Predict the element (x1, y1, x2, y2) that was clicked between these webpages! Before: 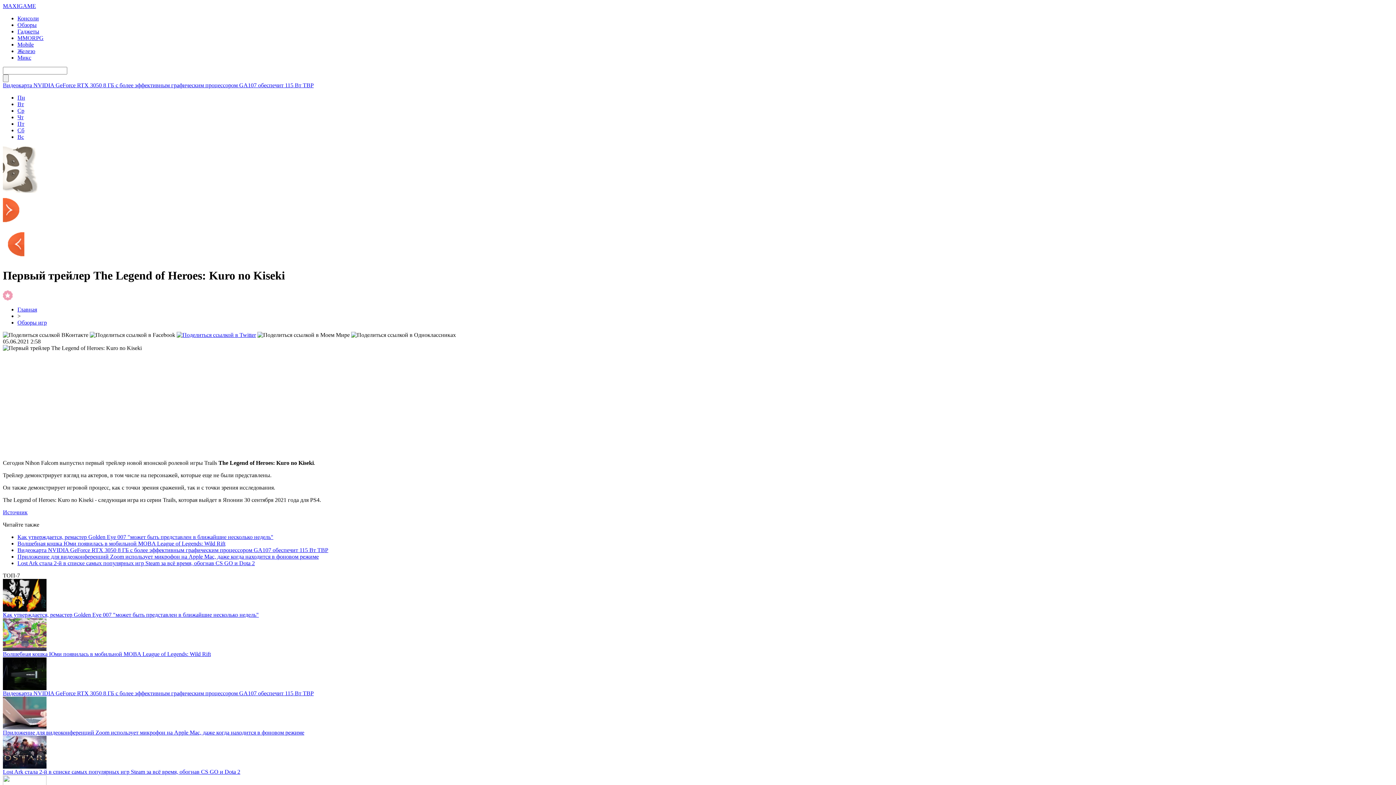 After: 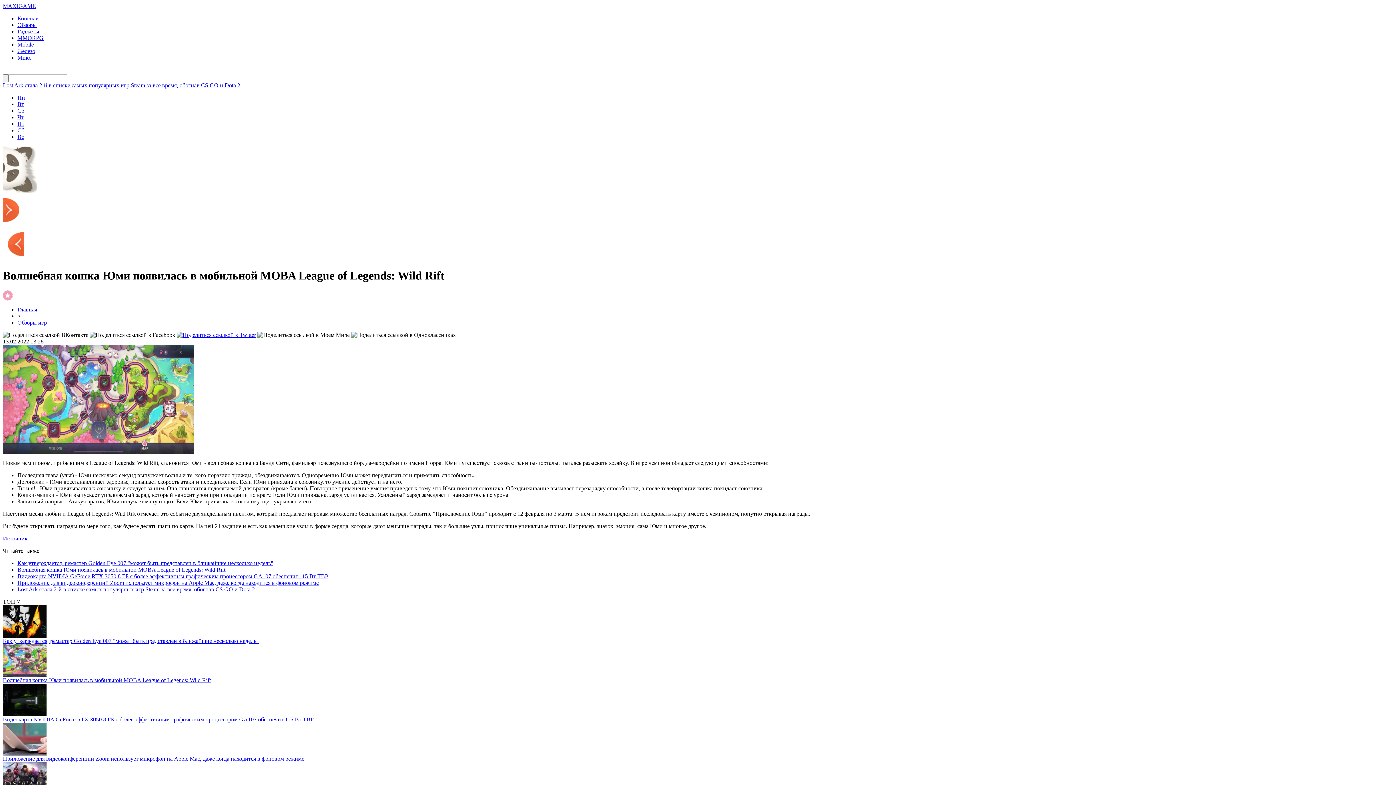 Action: label: Волшебная кошка Юми появилась в мобильной MOBA League of Legends: Wild Rift bbox: (17, 540, 225, 546)